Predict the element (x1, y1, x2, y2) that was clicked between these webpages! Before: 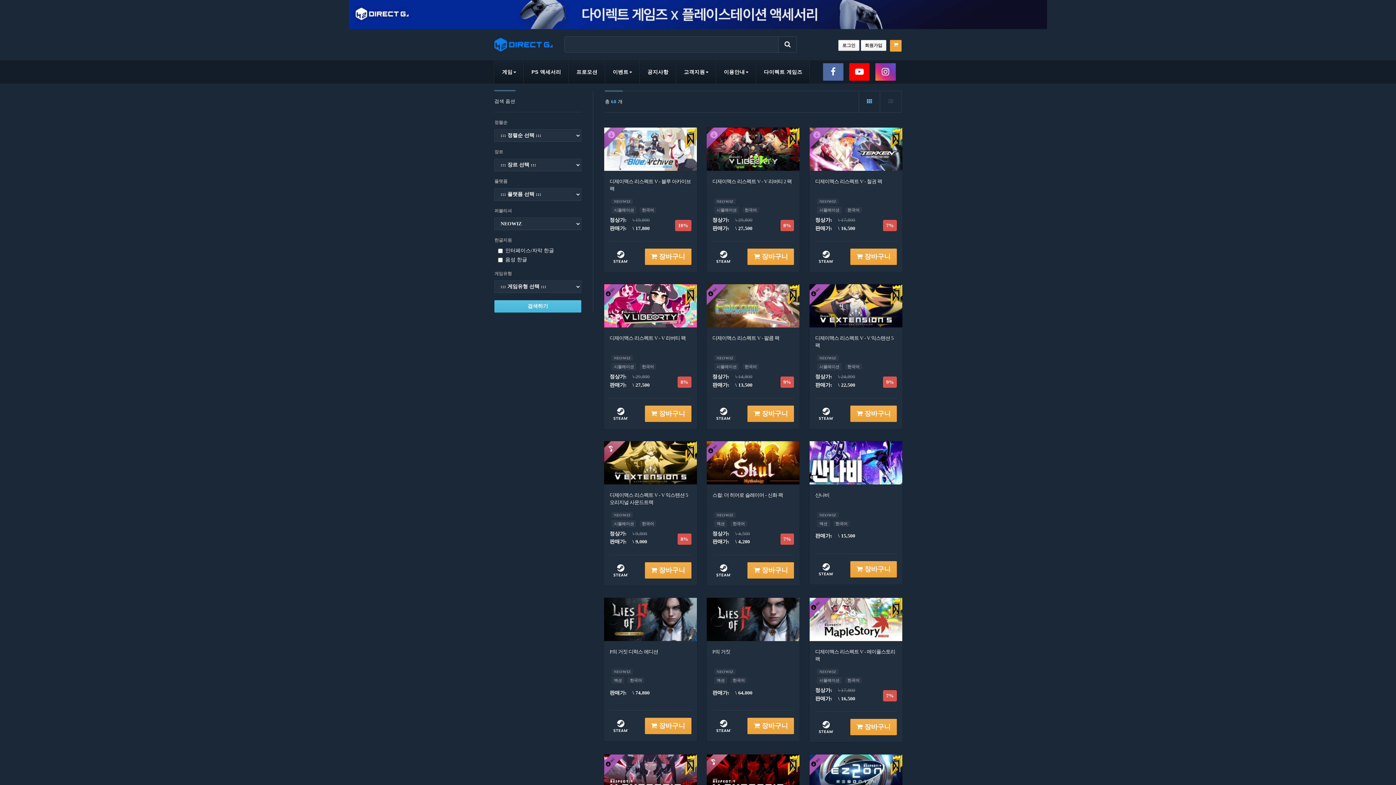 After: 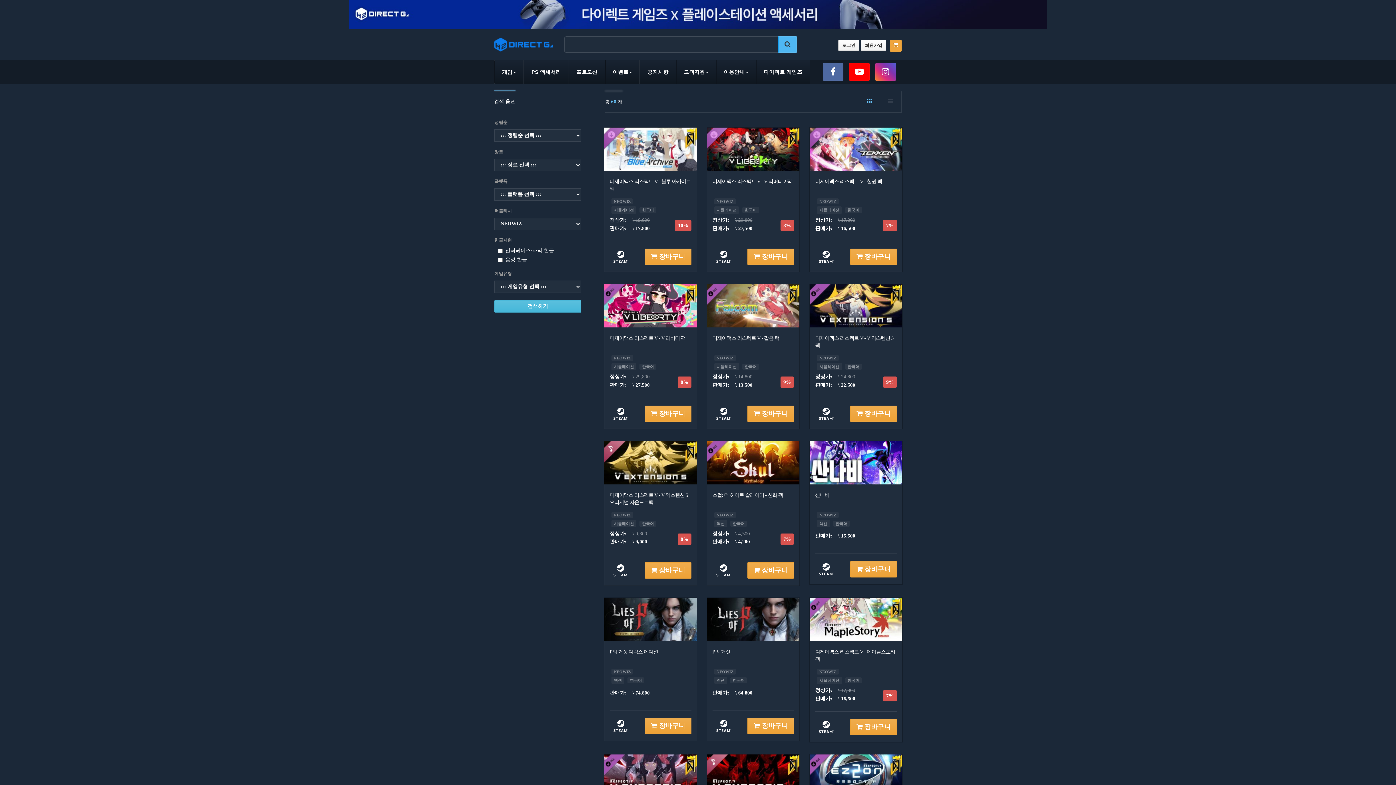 Action: bbox: (778, 36, 797, 52)